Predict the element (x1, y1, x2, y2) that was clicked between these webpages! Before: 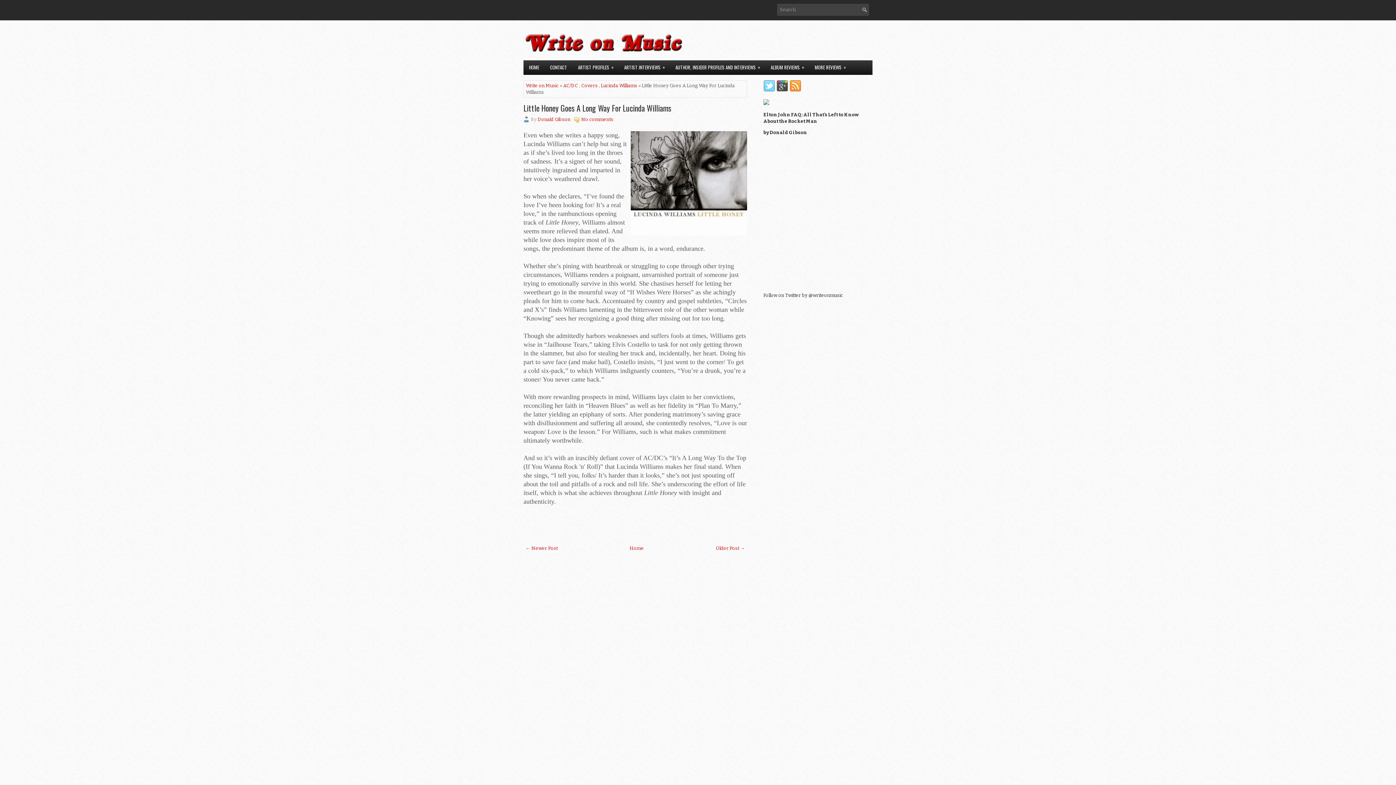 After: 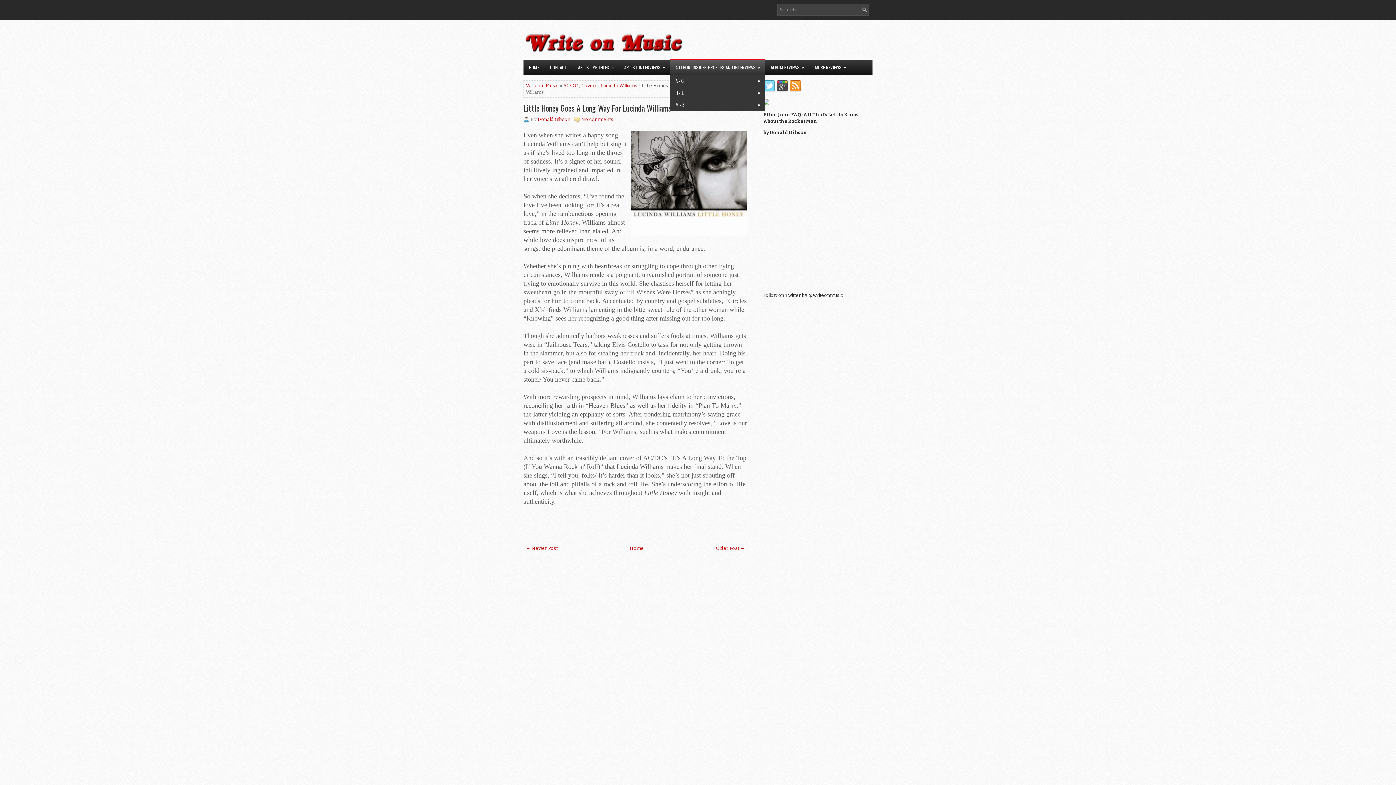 Action: bbox: (670, 60, 765, 74) label: AUTHOR, INSIDER PROFILES AND INTERVIEWS
»